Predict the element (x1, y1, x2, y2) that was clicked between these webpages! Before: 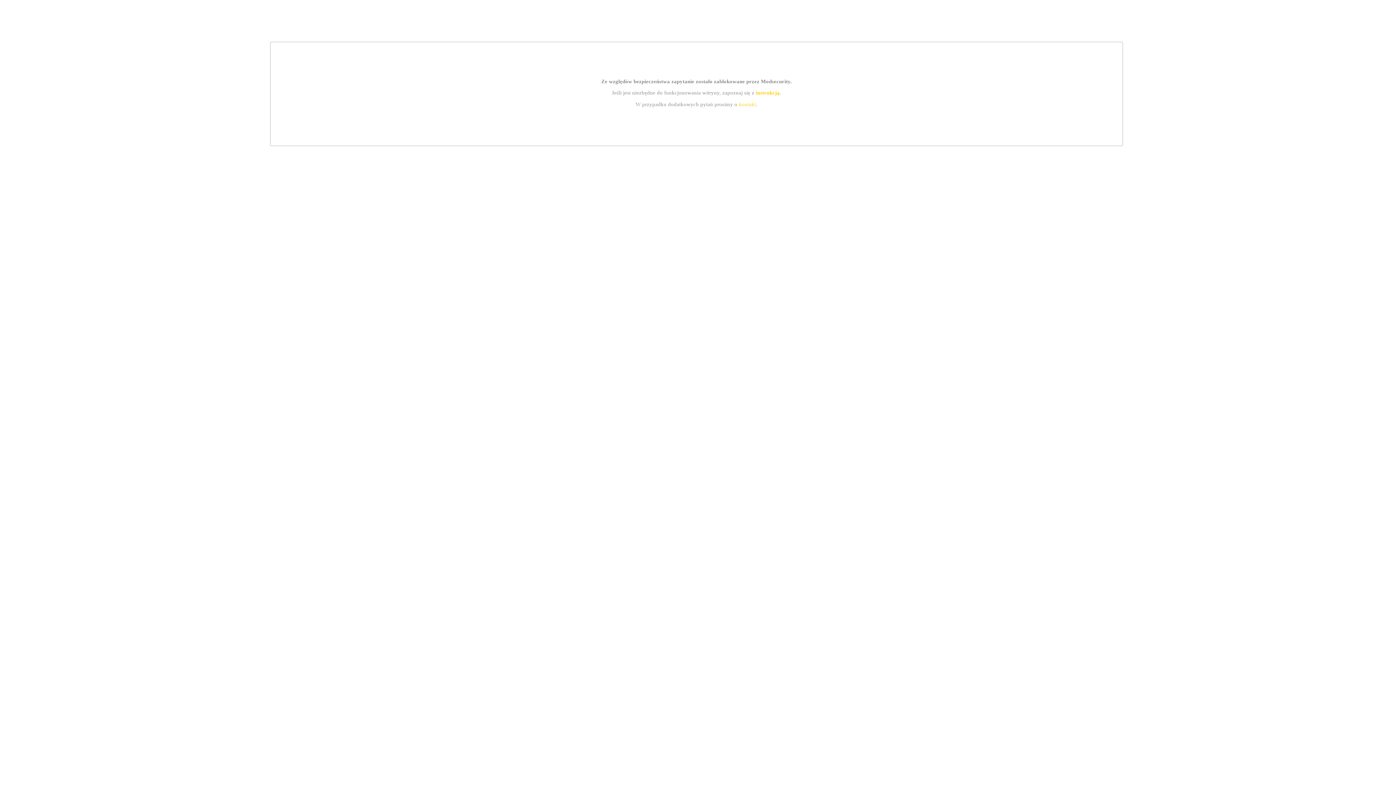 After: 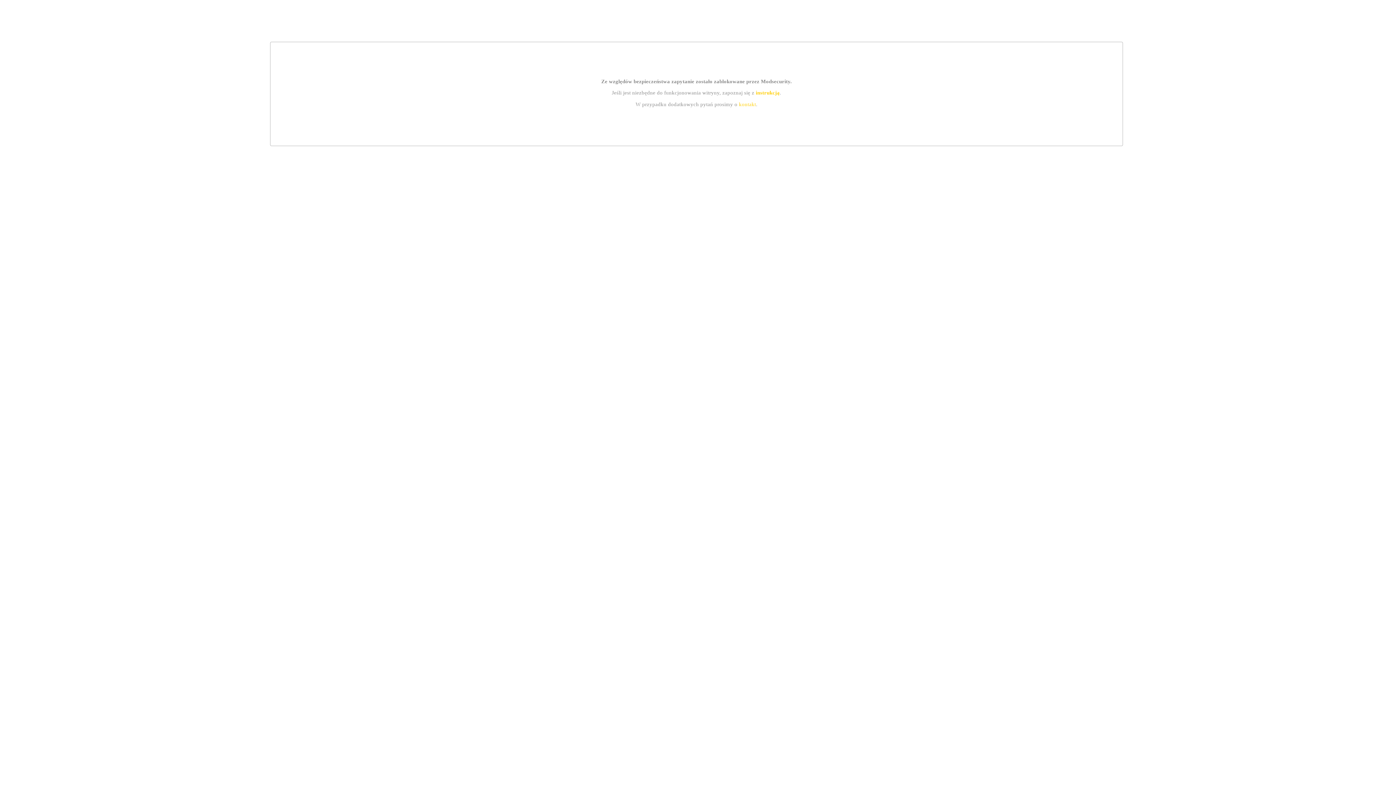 Action: label: kontakt bbox: (739, 101, 756, 107)